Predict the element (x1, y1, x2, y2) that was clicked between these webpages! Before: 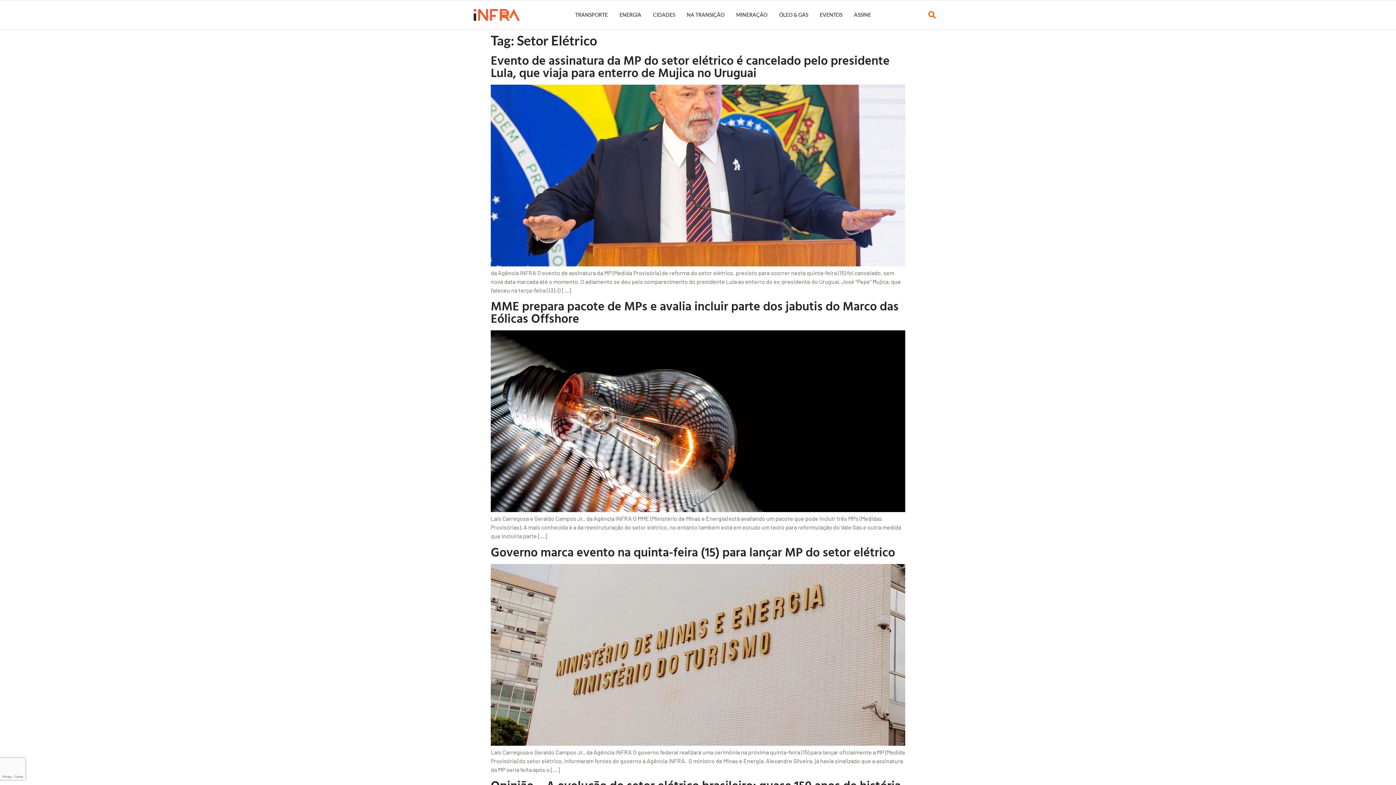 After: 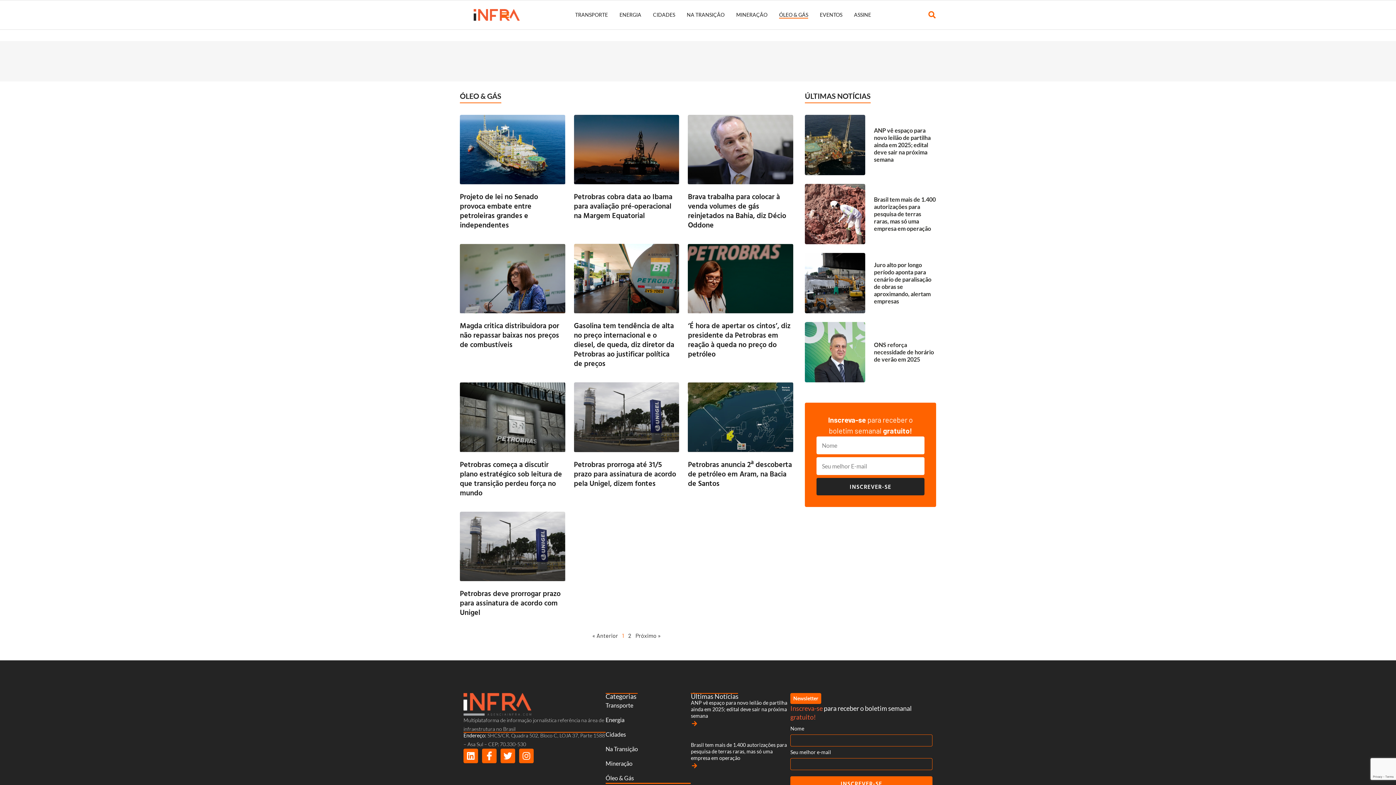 Action: label: ÓLEO & GÁS bbox: (779, 11, 808, 18)